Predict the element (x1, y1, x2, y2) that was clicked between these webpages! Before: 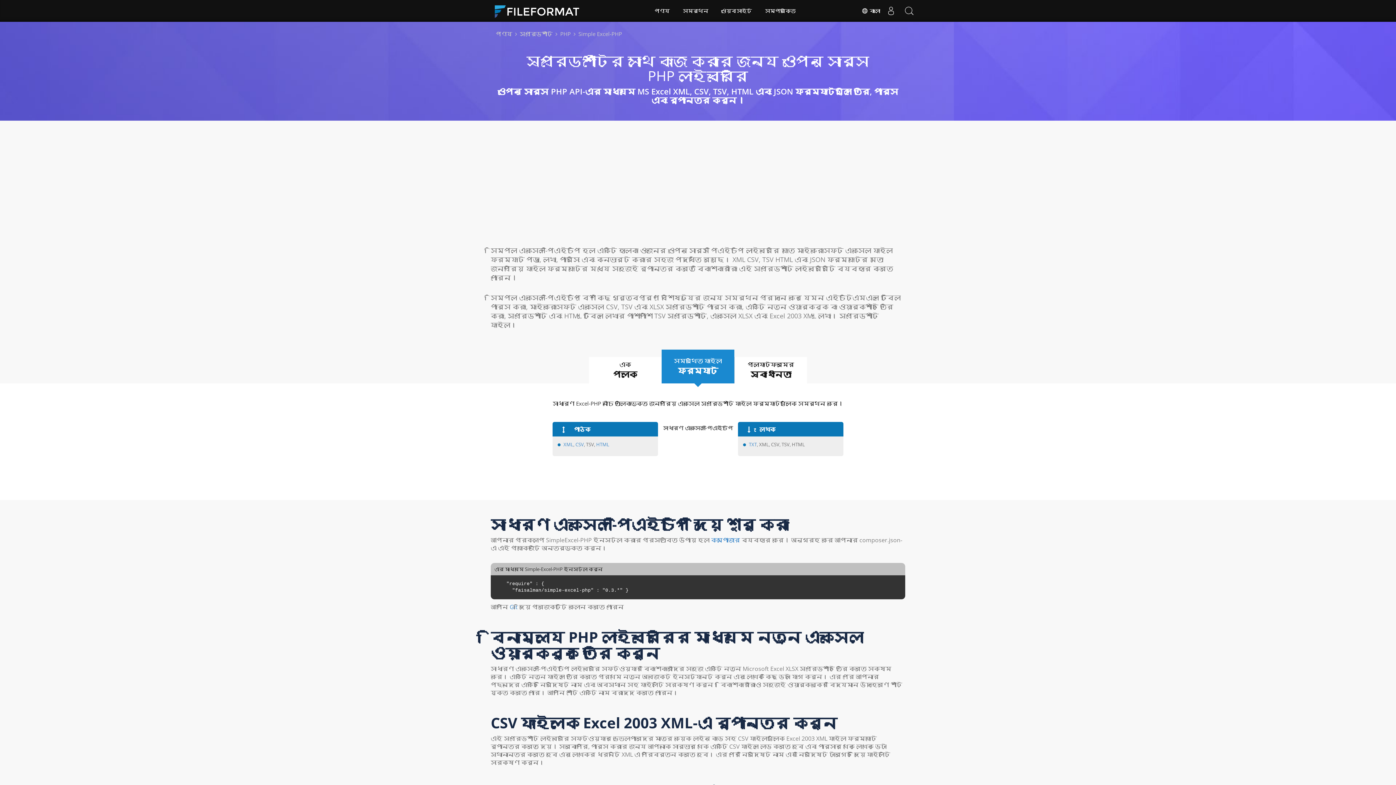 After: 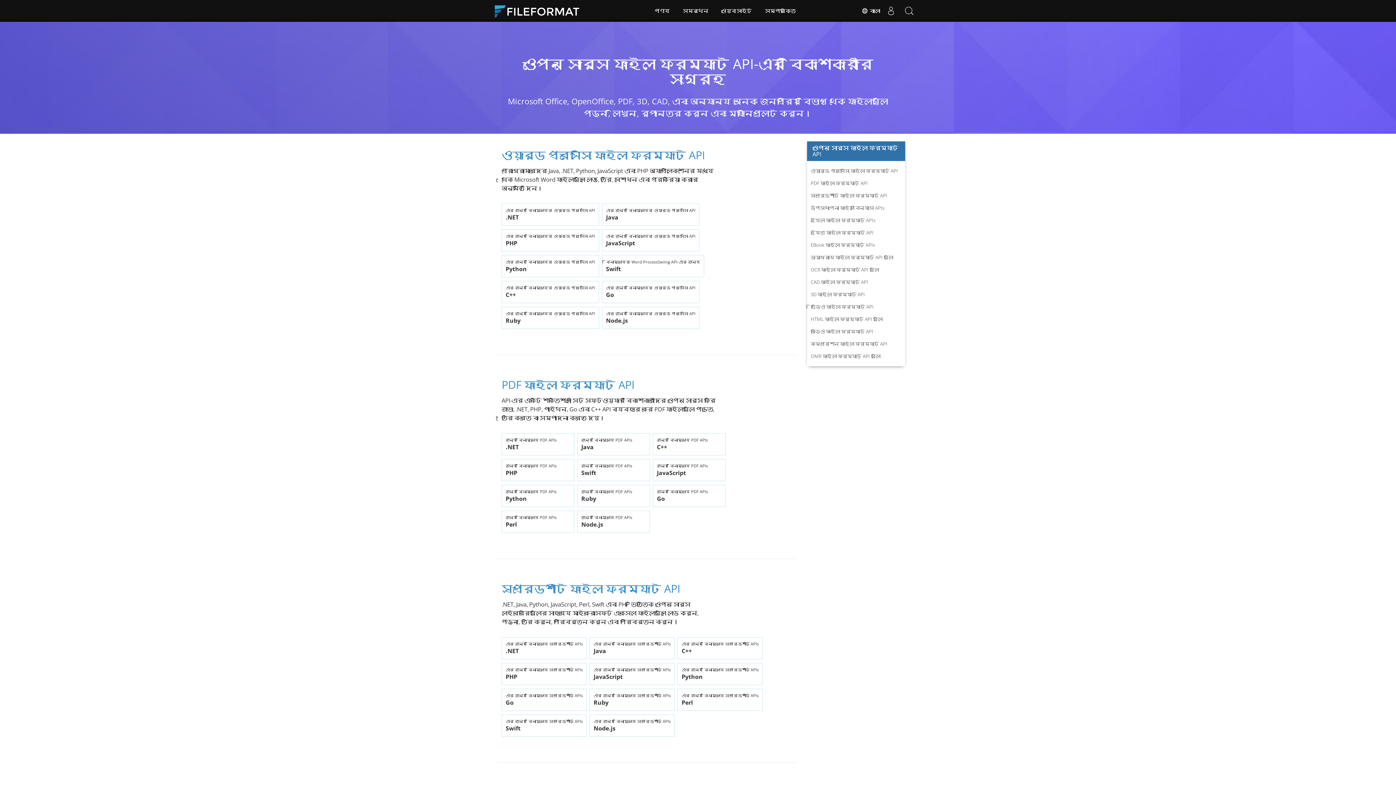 Action: label: পণ্য bbox: (496, 30, 512, 37)